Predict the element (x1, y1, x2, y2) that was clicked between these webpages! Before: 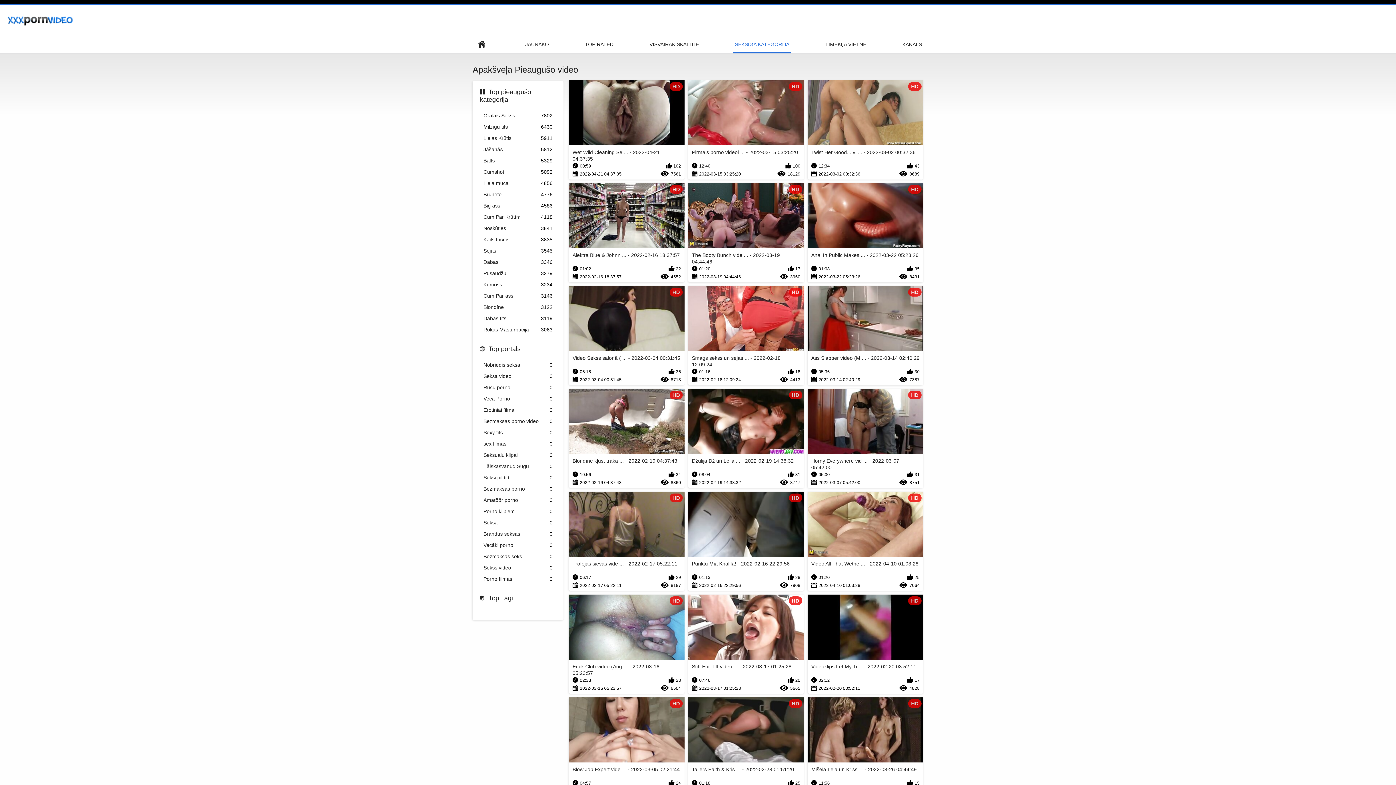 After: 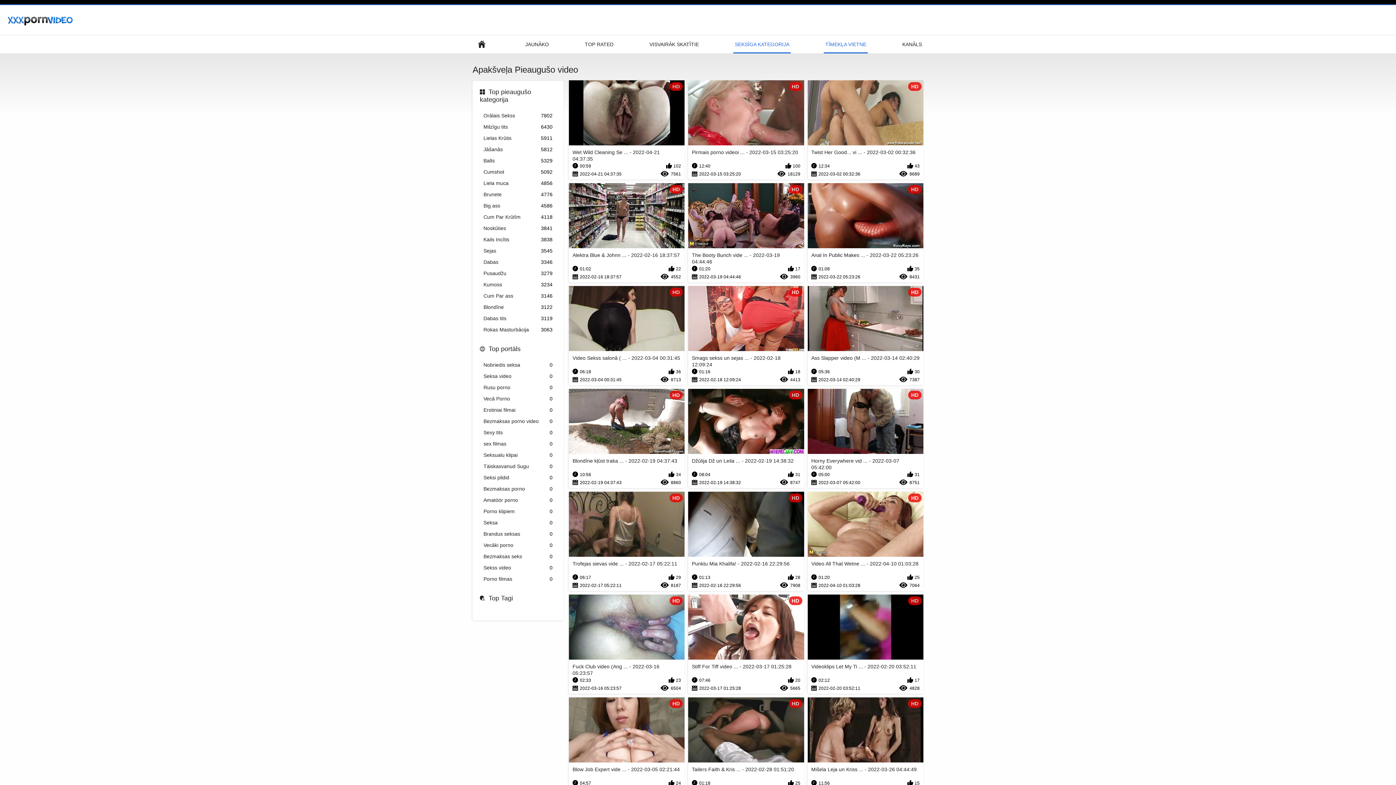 Action: label: TĪMEKĻA VIETNE bbox: (824, 35, 868, 53)